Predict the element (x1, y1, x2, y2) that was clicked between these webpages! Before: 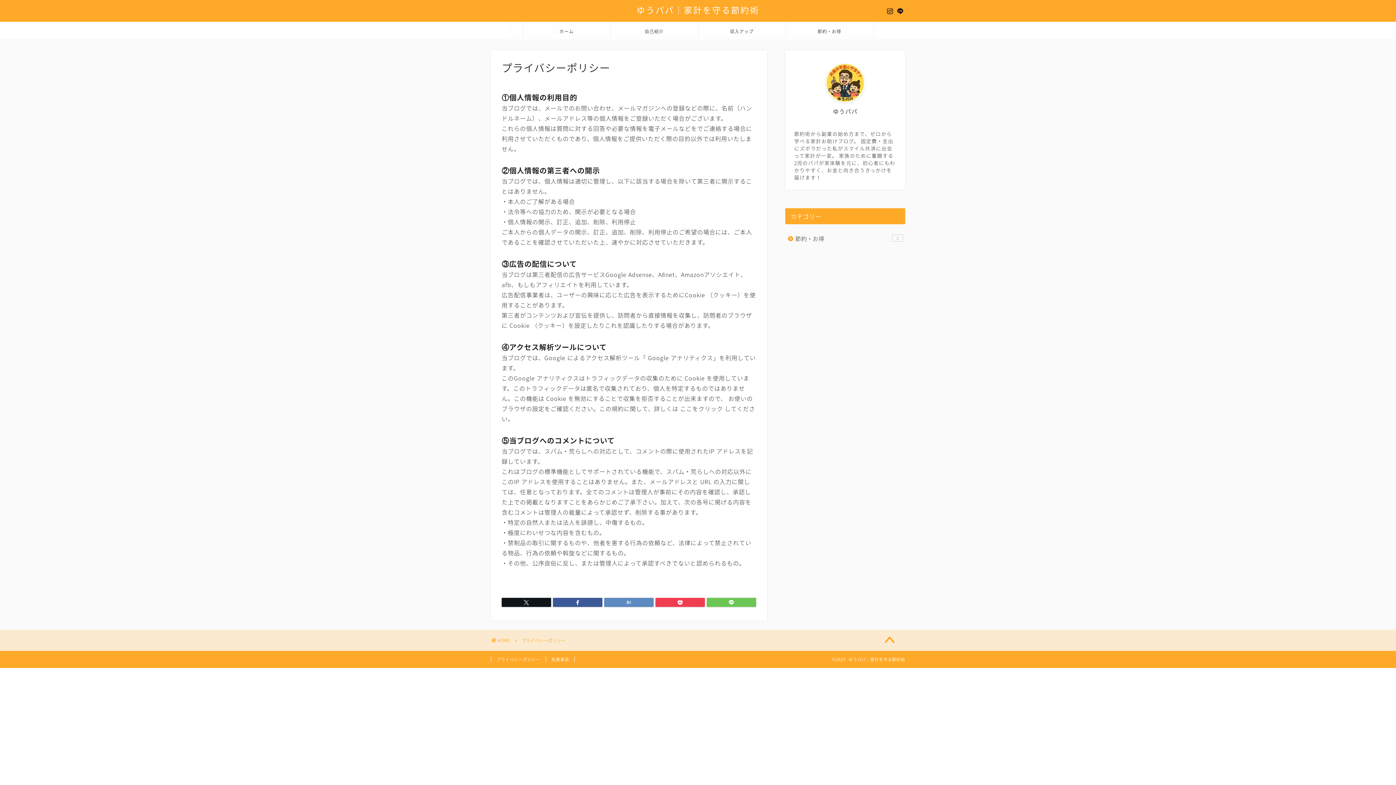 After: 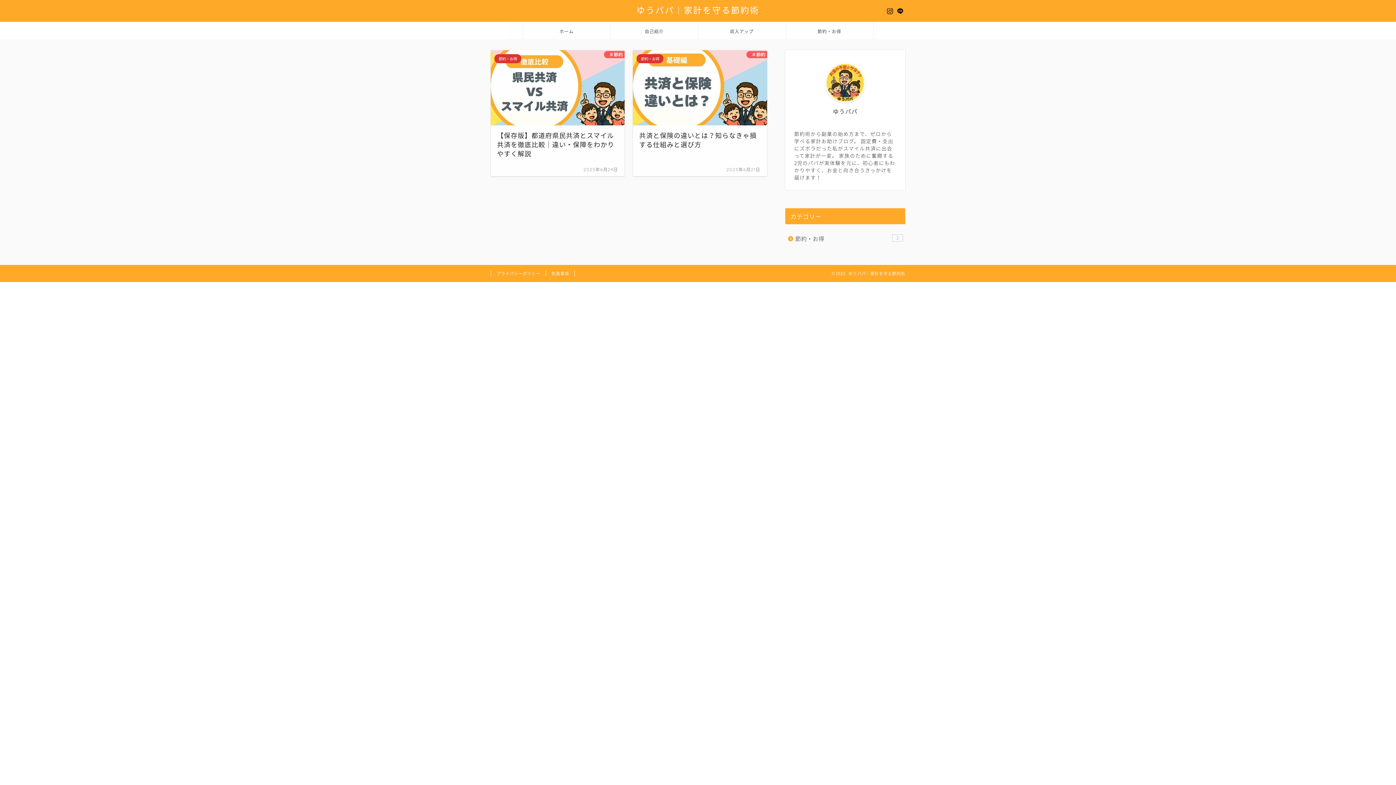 Action: label: ゆうパパ｜家計を守る節約術 bbox: (636, 5, 759, 15)